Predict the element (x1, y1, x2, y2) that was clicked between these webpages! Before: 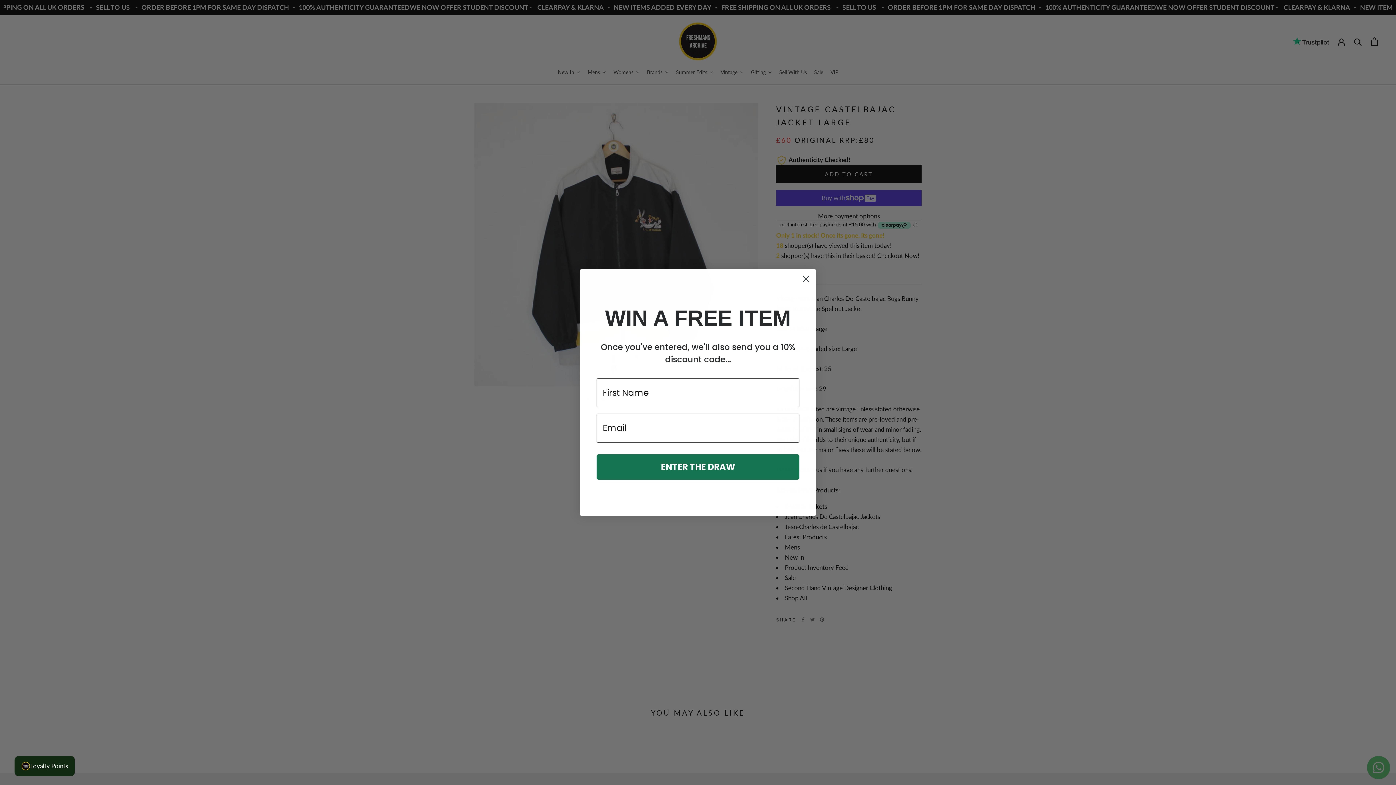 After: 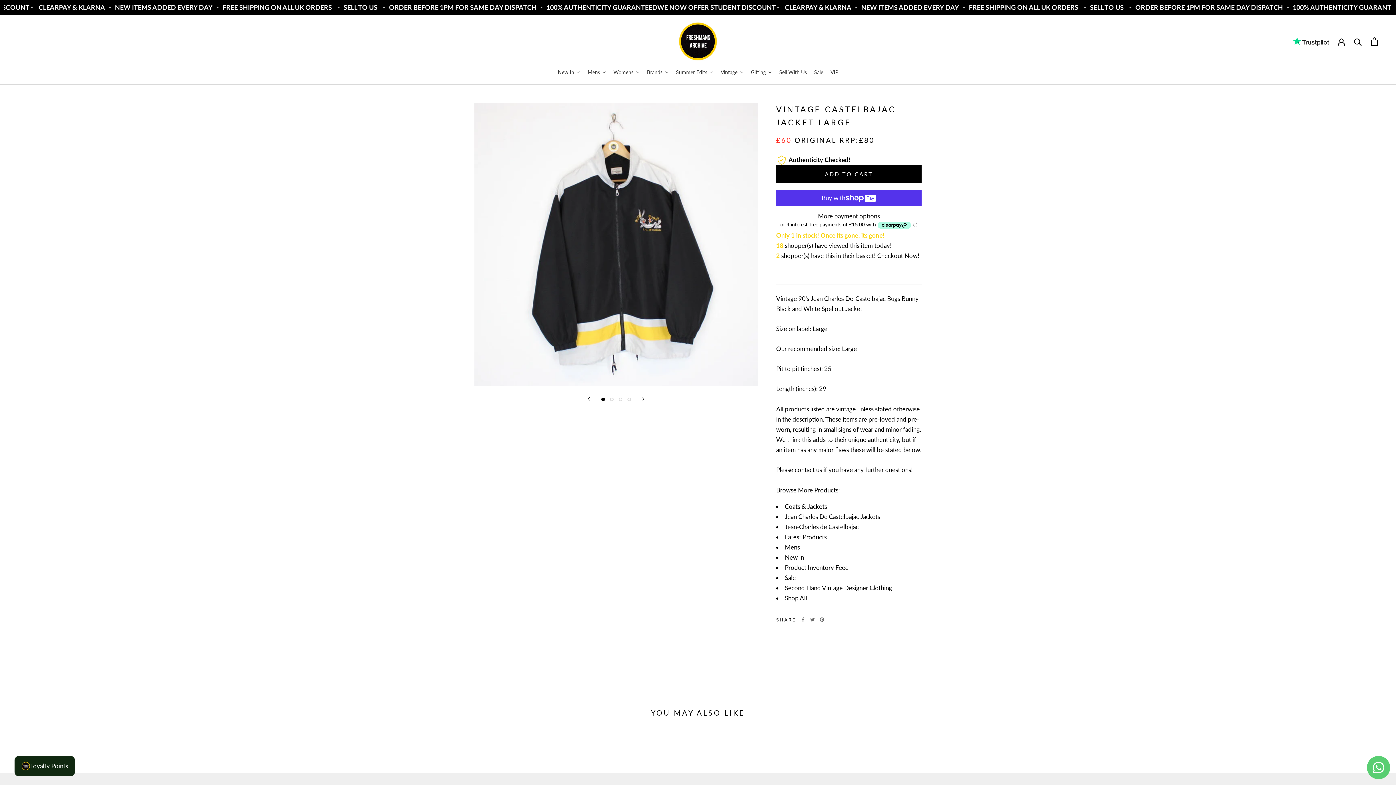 Action: bbox: (798, 272, 813, 286) label: Close dialog